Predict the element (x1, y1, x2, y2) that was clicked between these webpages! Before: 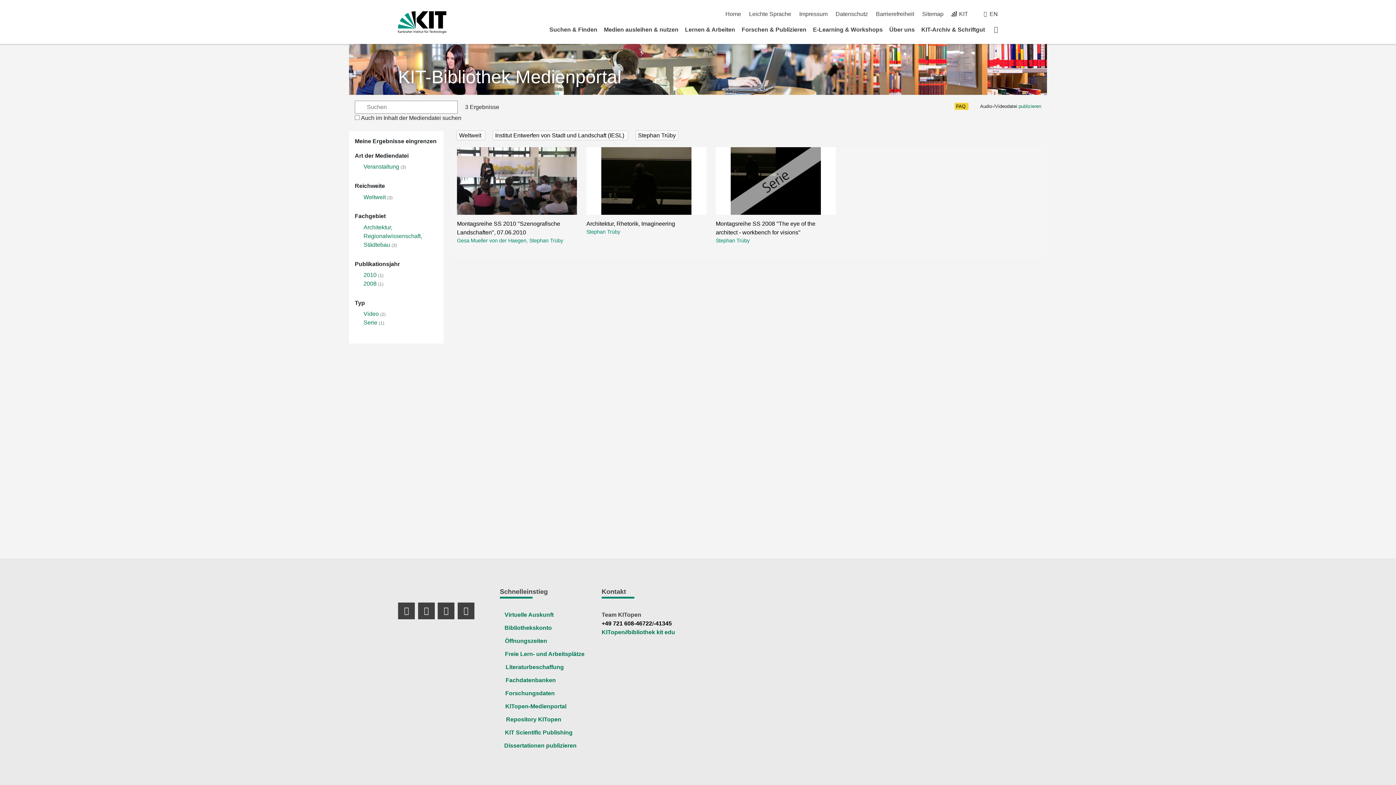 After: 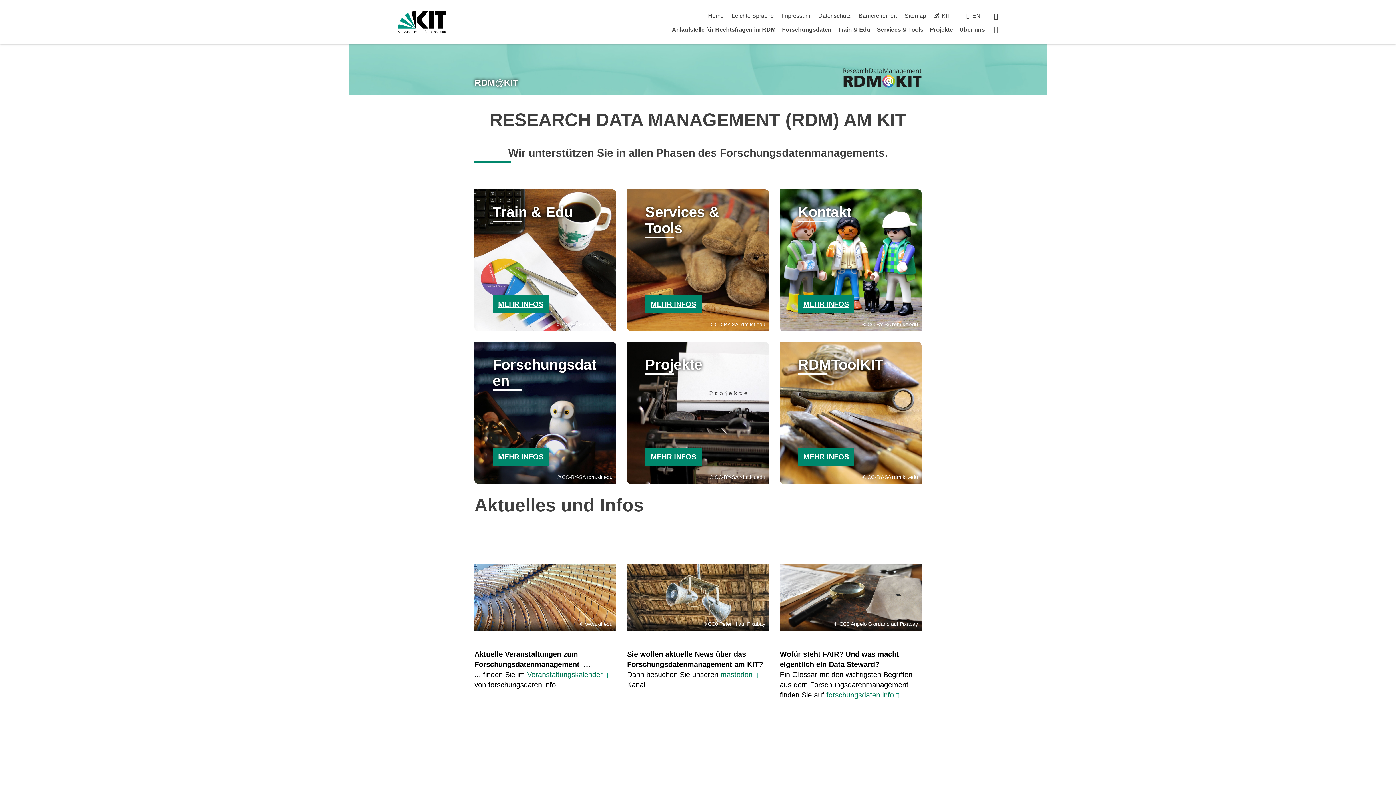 Action: bbox: (505, 690, 554, 696) label:   
Forschungsdaten